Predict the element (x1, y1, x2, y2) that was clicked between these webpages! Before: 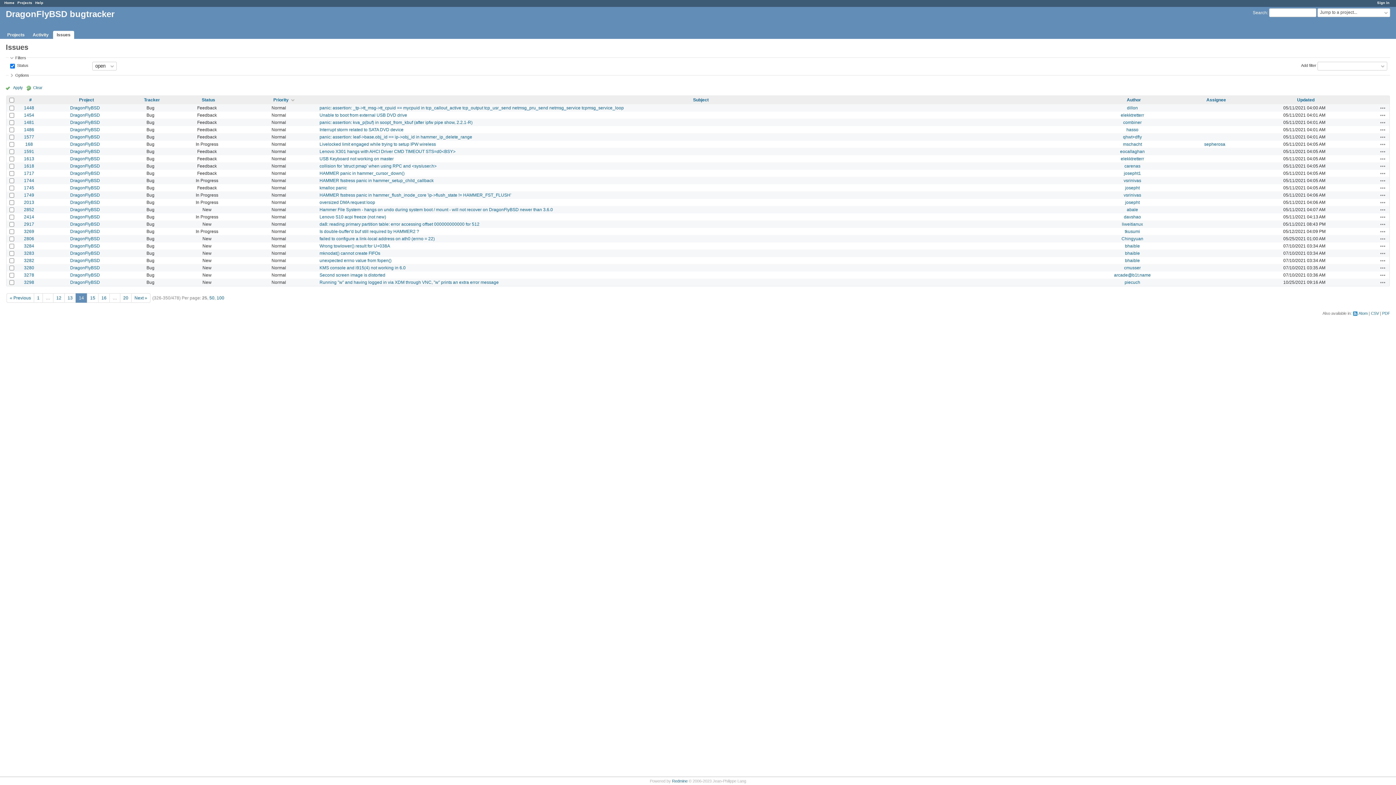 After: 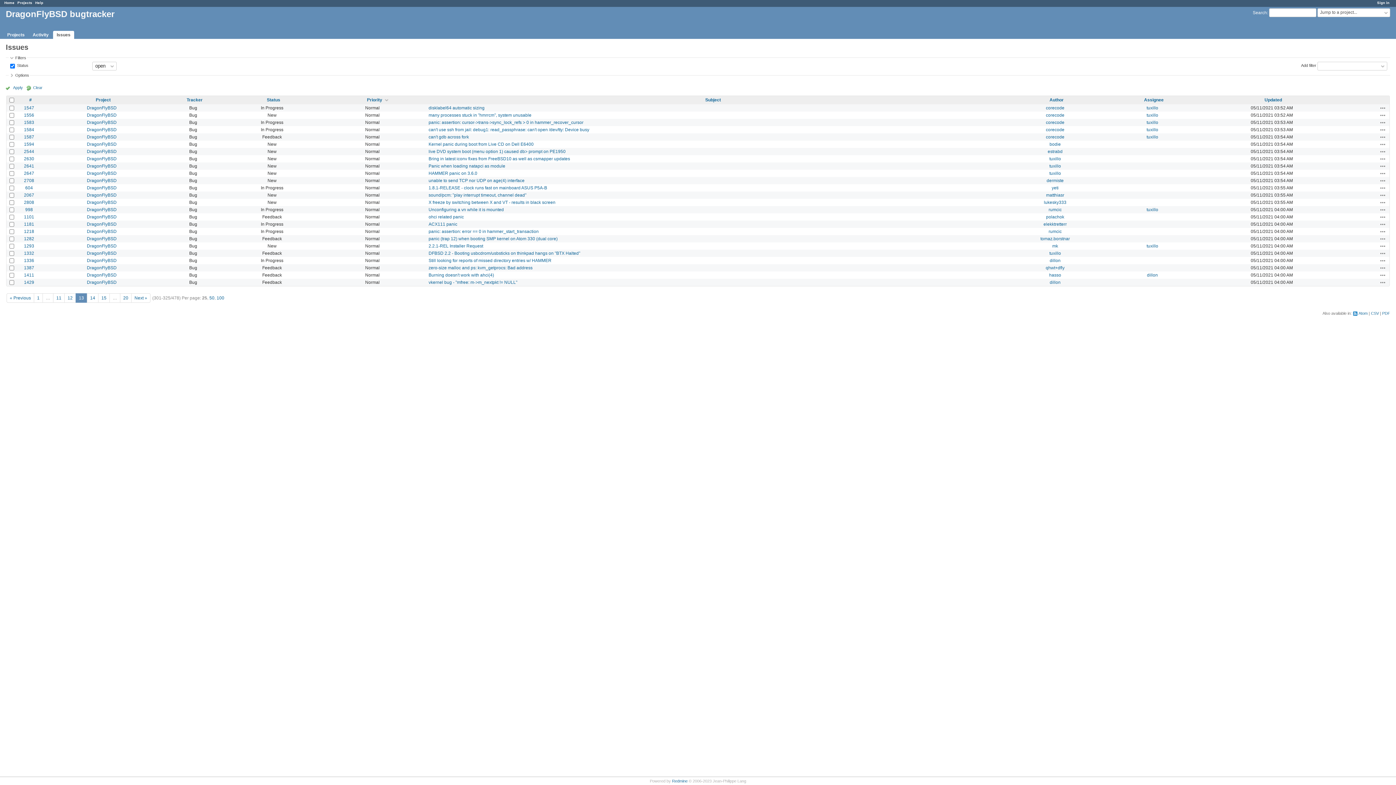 Action: bbox: (64, 294, 75, 301) label: 13